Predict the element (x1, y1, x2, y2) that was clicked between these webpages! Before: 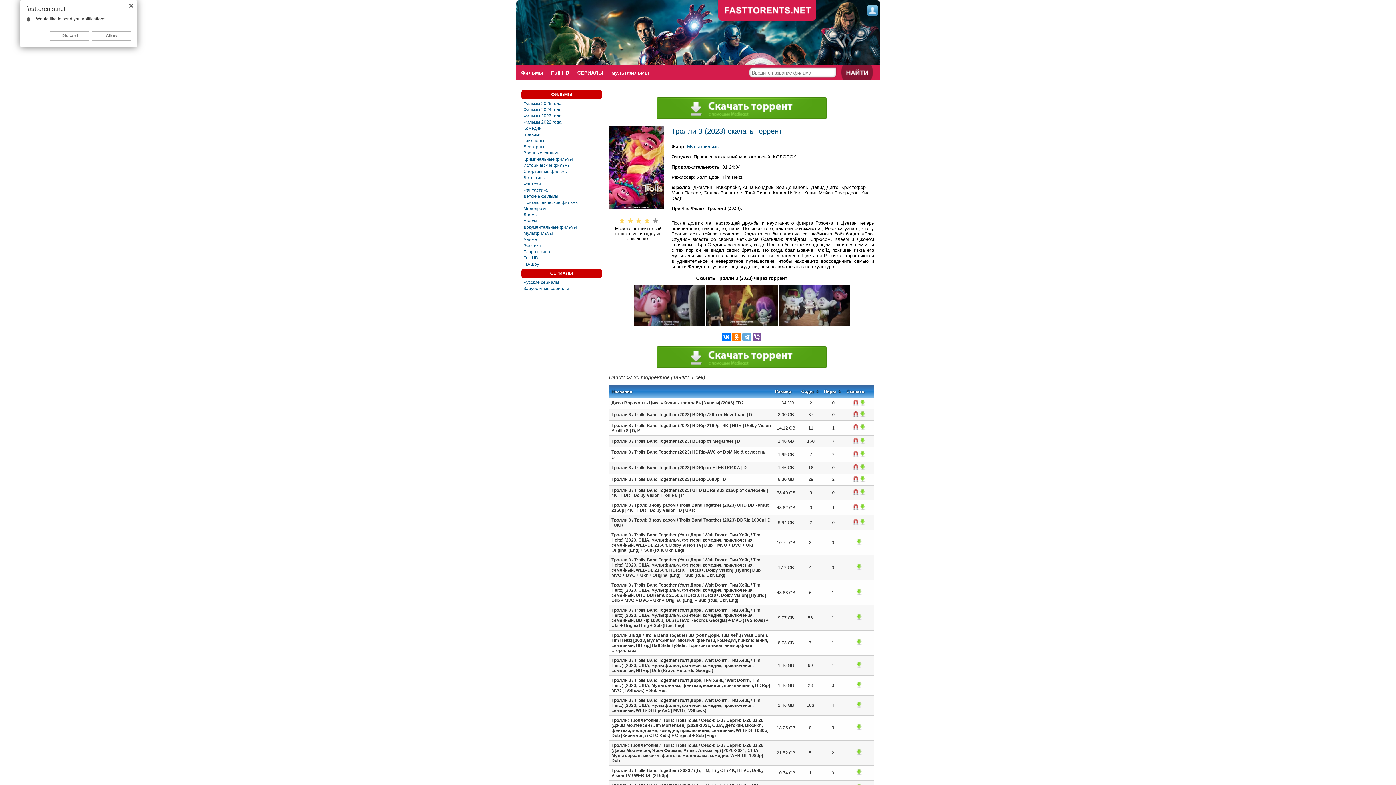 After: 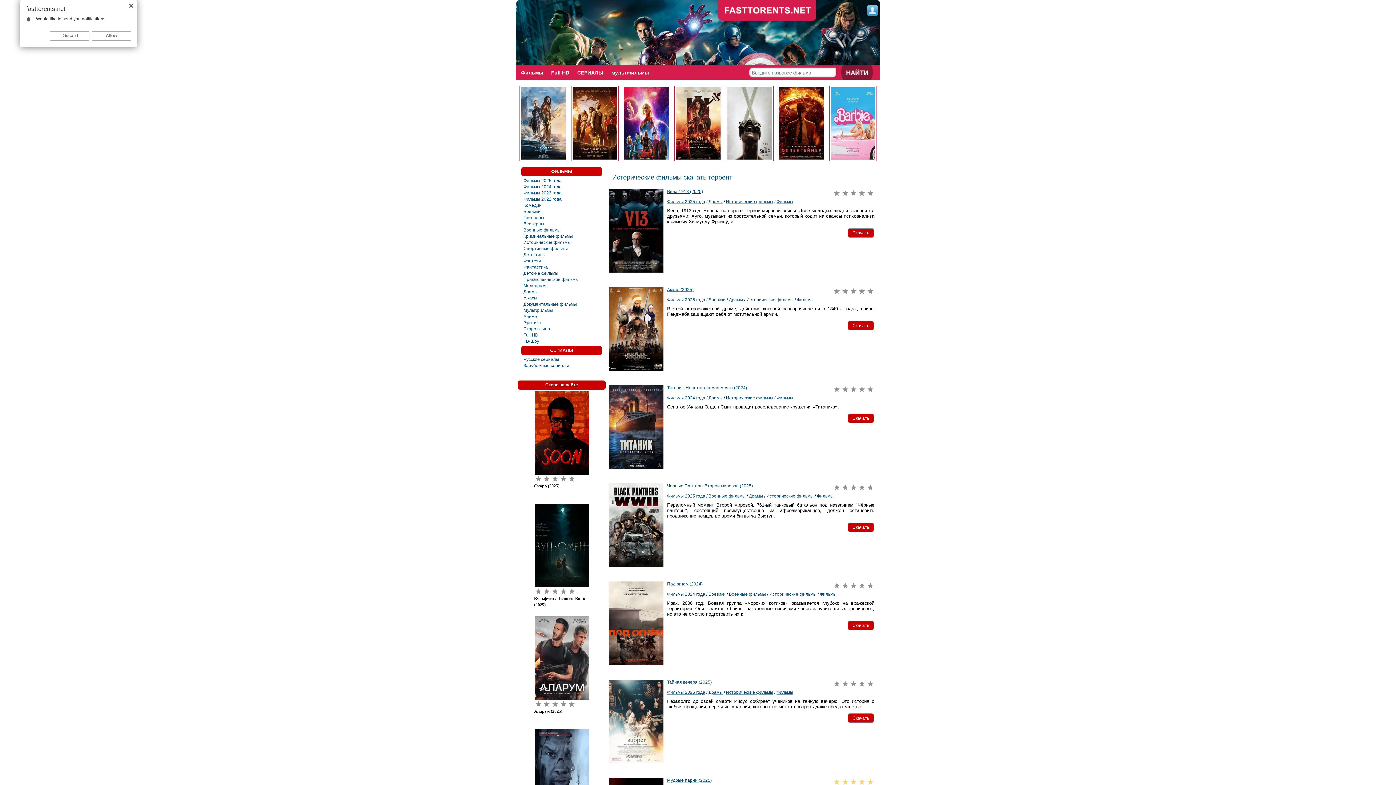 Action: bbox: (523, 162, 600, 168) label: Исторические фильмы